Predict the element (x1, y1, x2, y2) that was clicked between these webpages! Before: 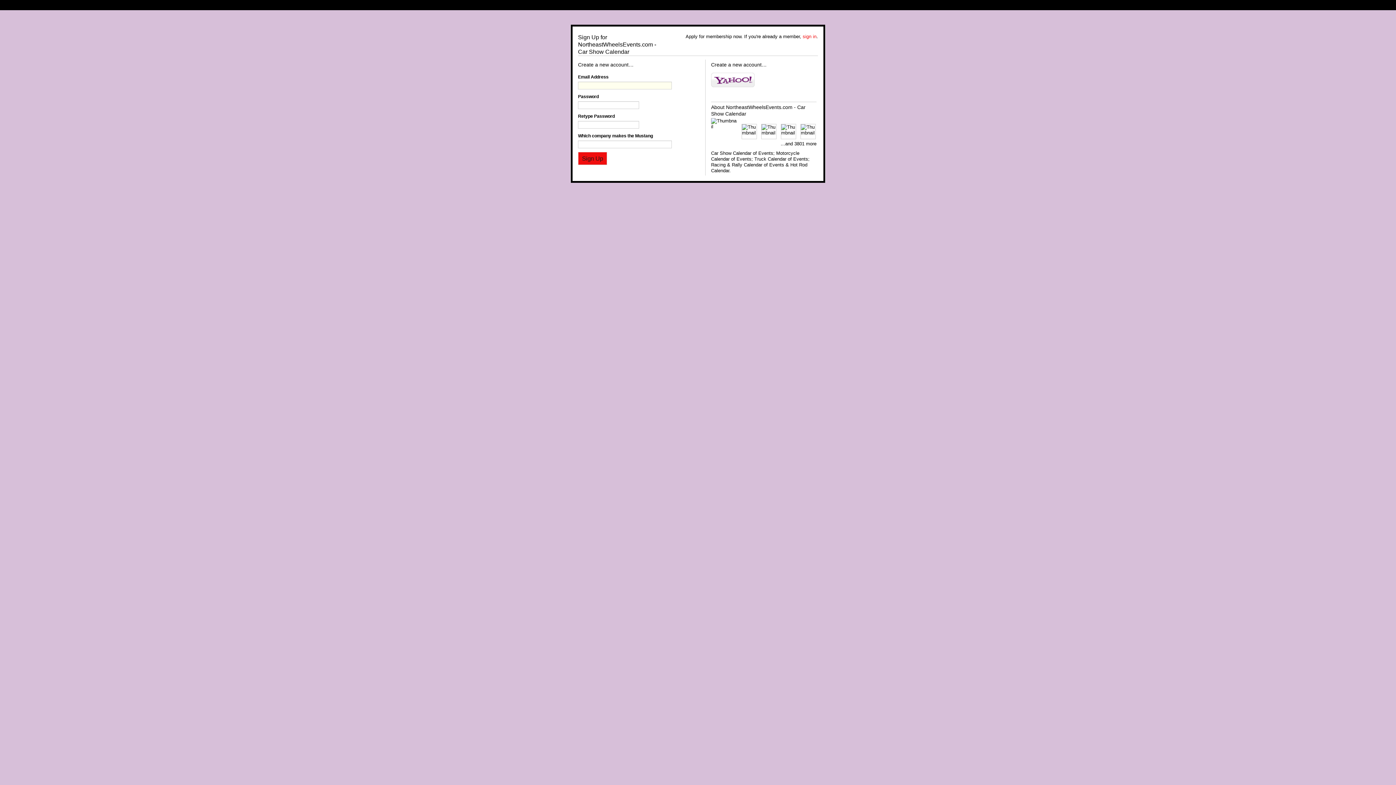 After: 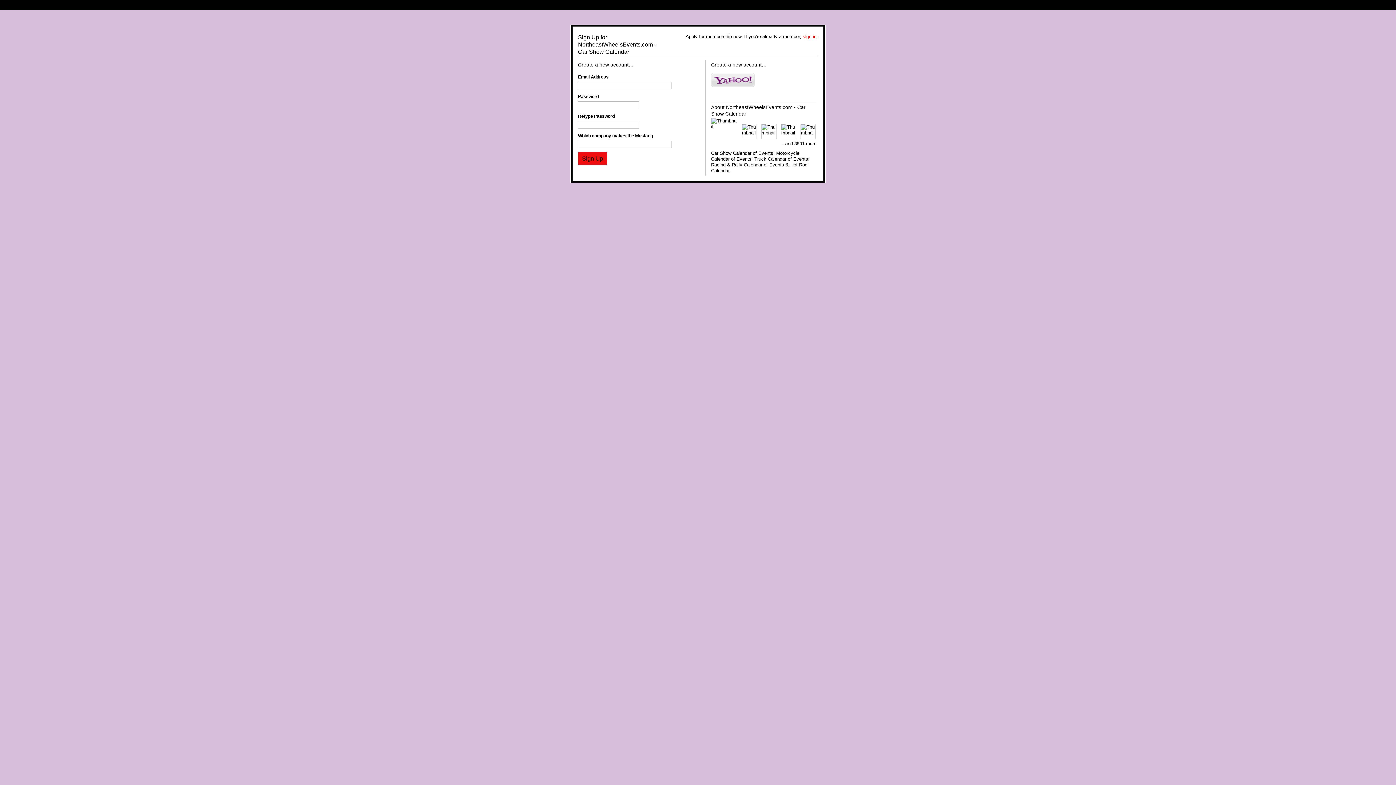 Action: label: Yahoo! bbox: (711, 72, 754, 87)